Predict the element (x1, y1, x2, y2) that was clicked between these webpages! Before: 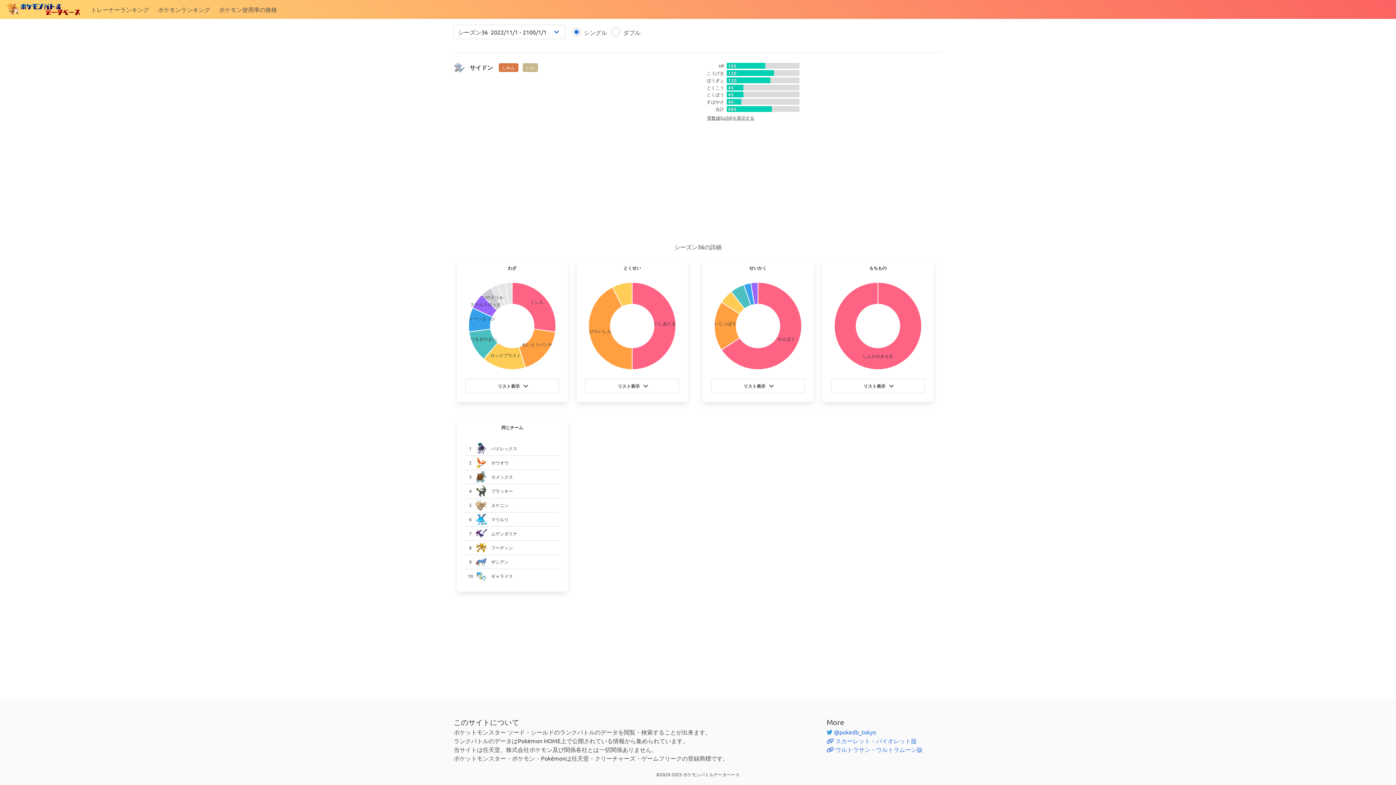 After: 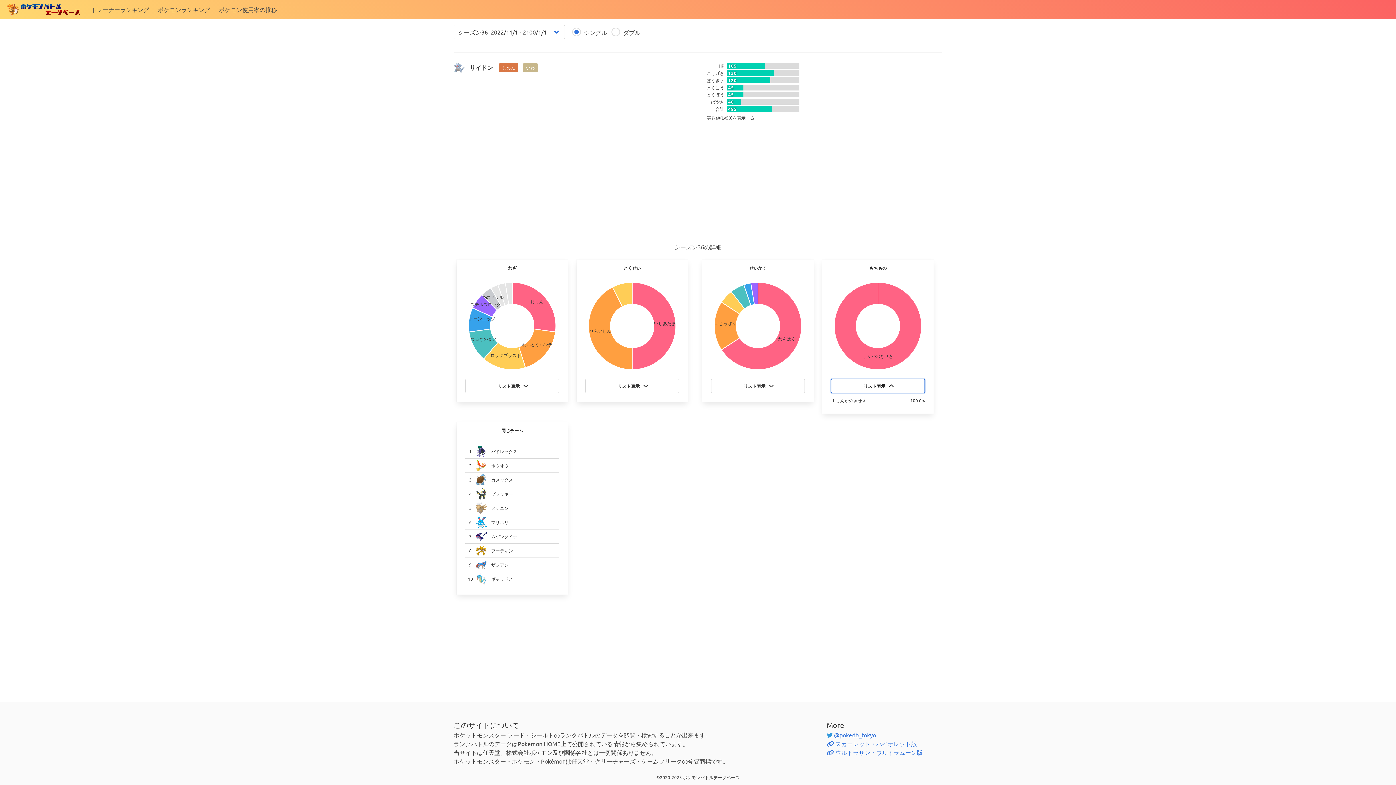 Action: bbox: (831, 378, 925, 393) label: リスト表示